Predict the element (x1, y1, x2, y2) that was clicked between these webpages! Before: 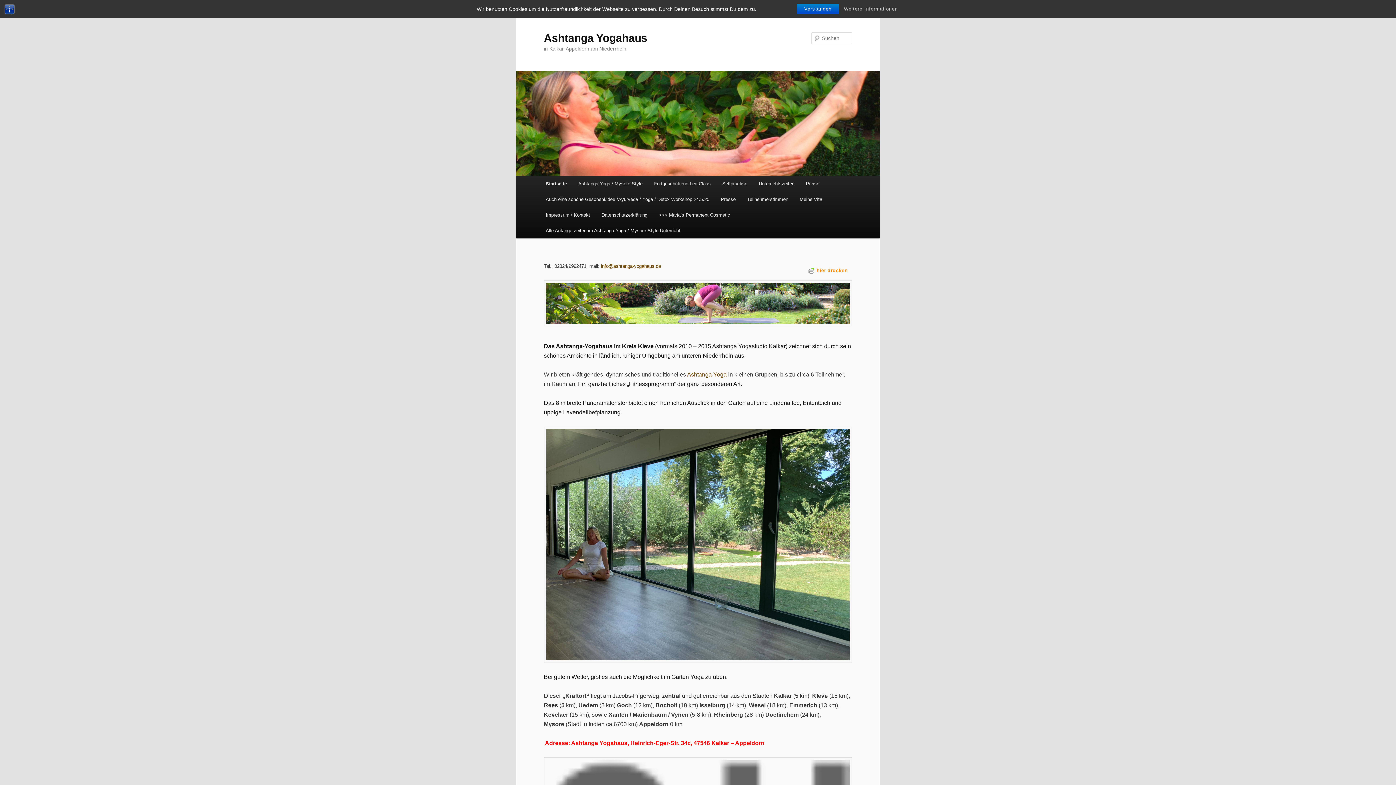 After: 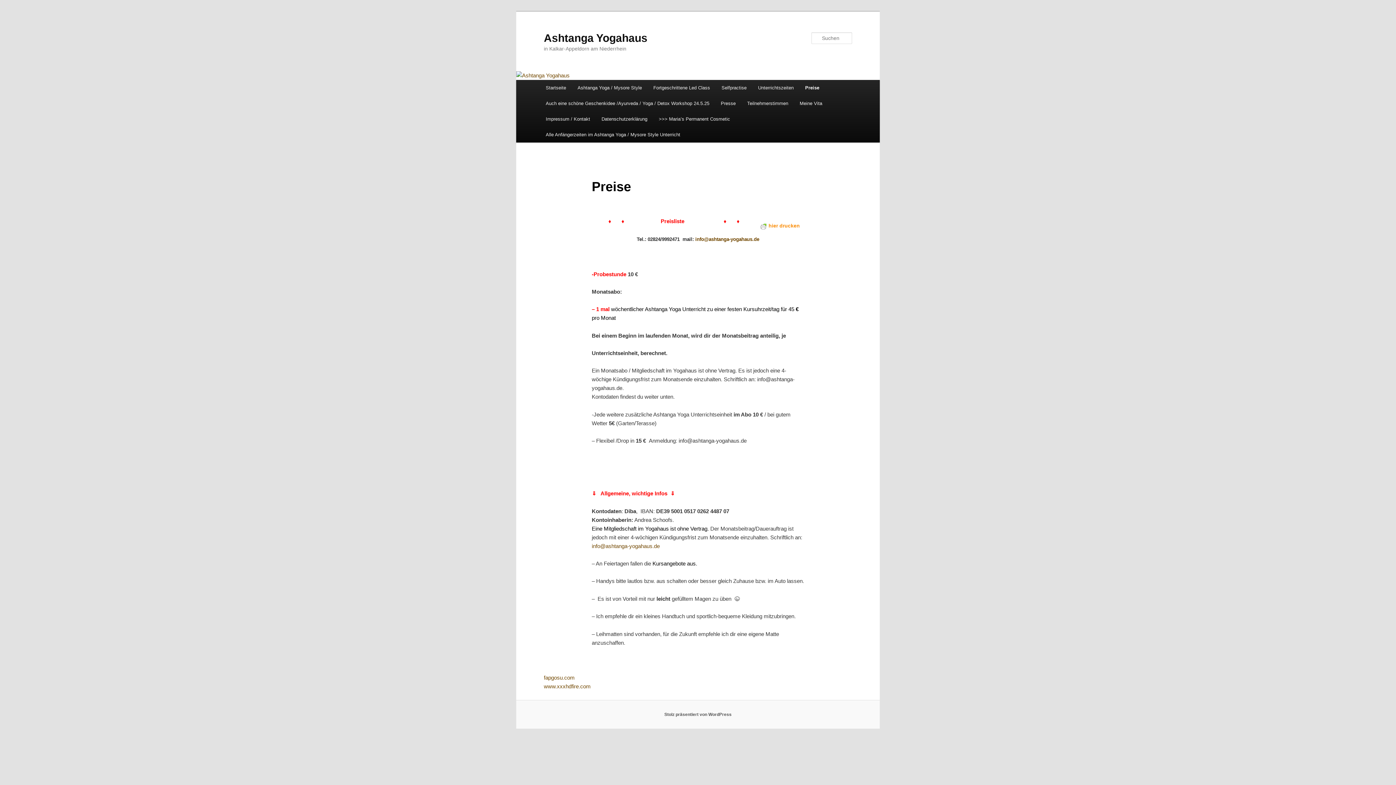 Action: bbox: (800, 176, 825, 191) label: Preise